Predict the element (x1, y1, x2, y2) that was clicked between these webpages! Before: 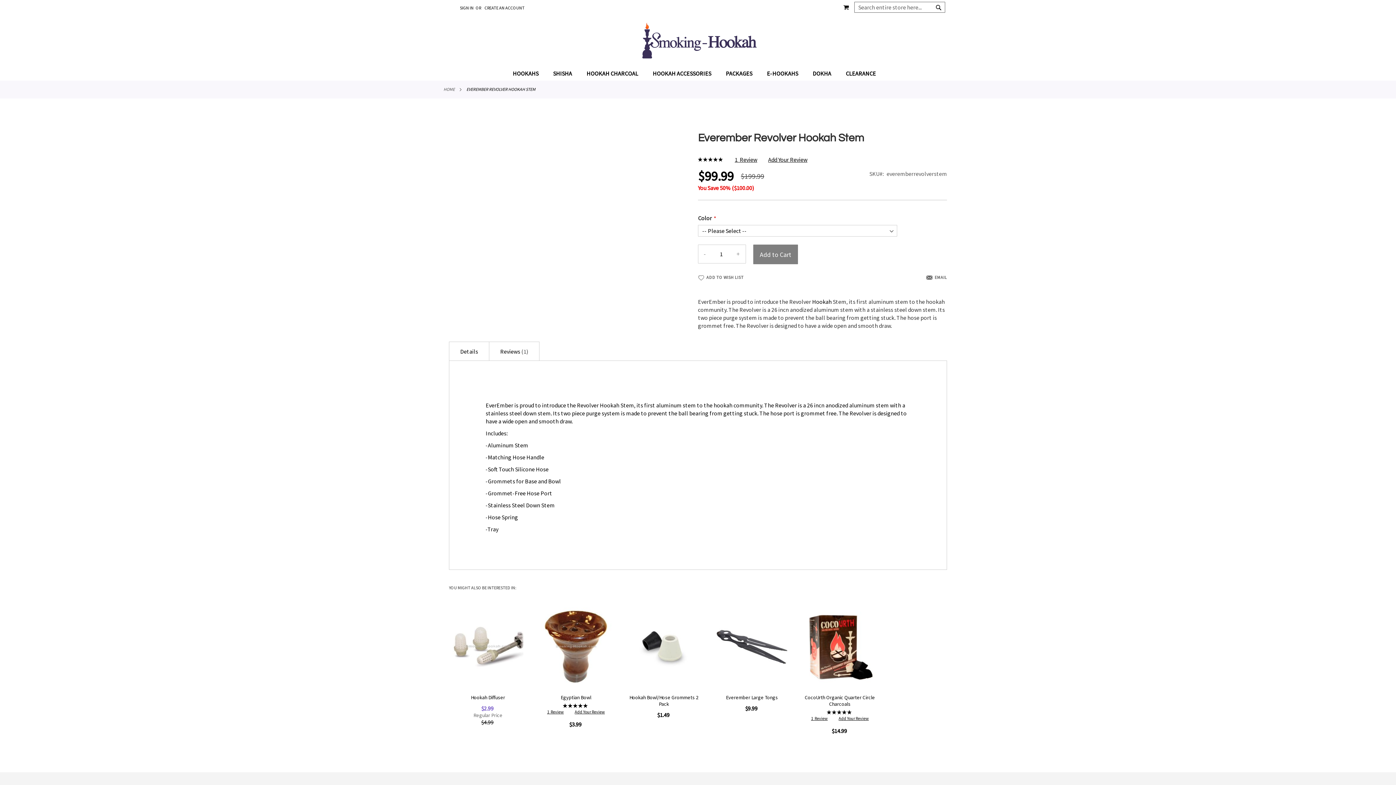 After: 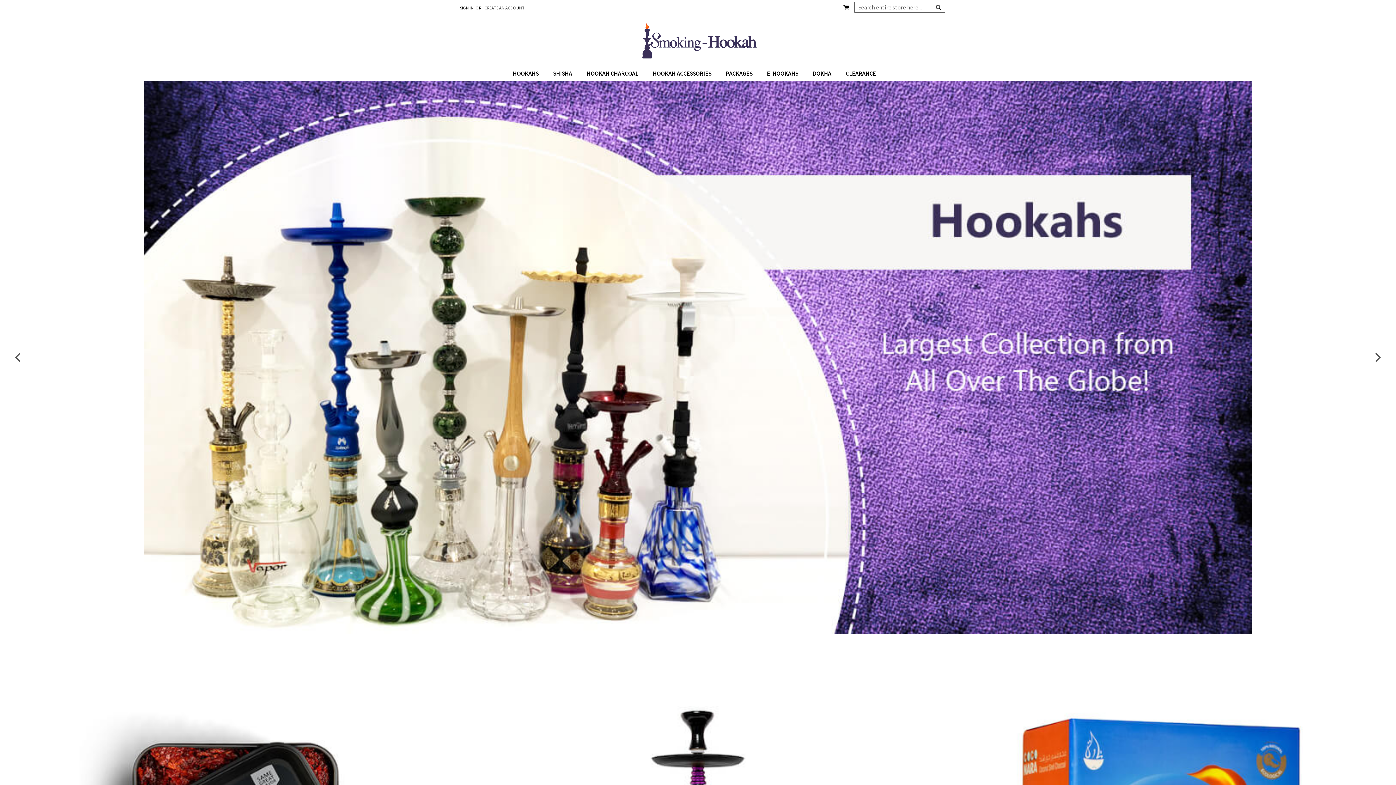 Action: bbox: (443, 86, 454, 92) label: HOME